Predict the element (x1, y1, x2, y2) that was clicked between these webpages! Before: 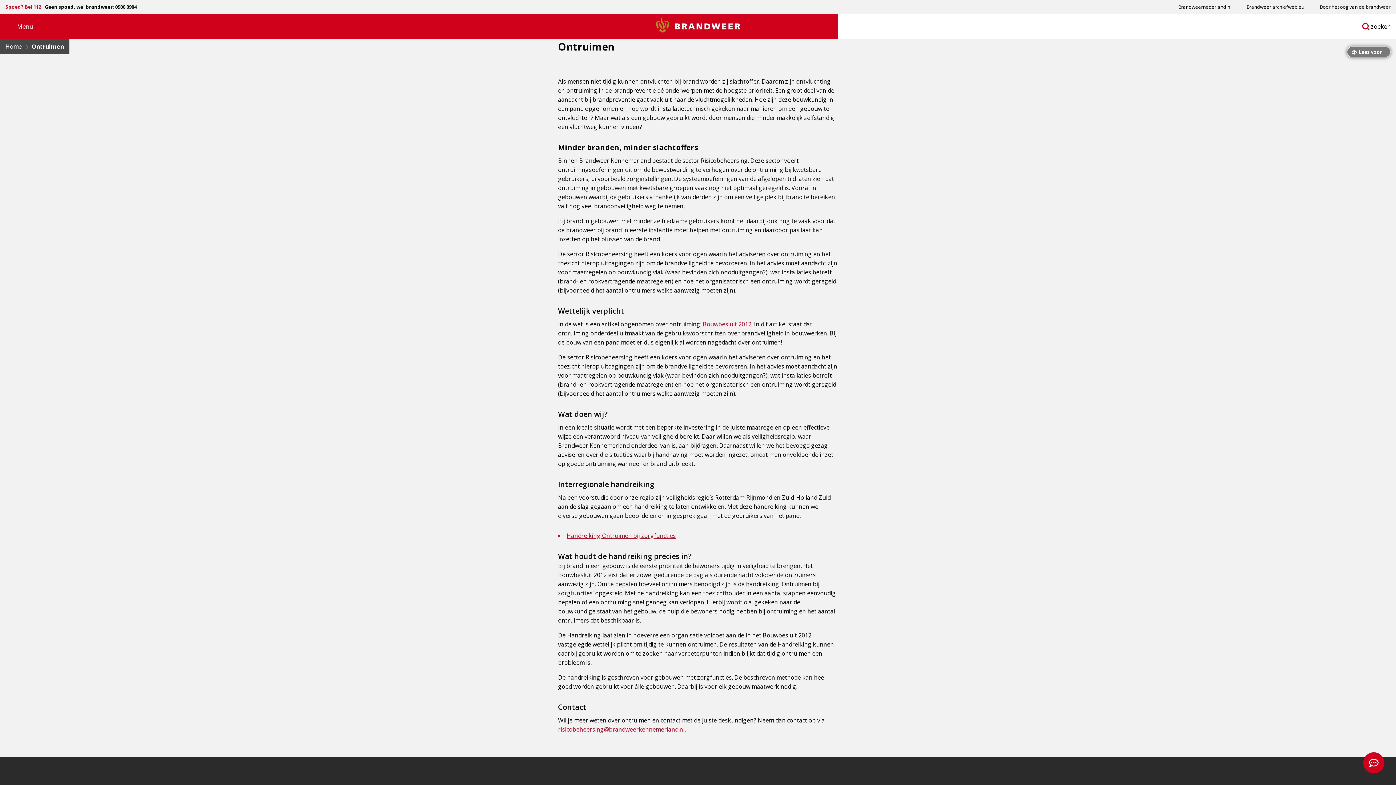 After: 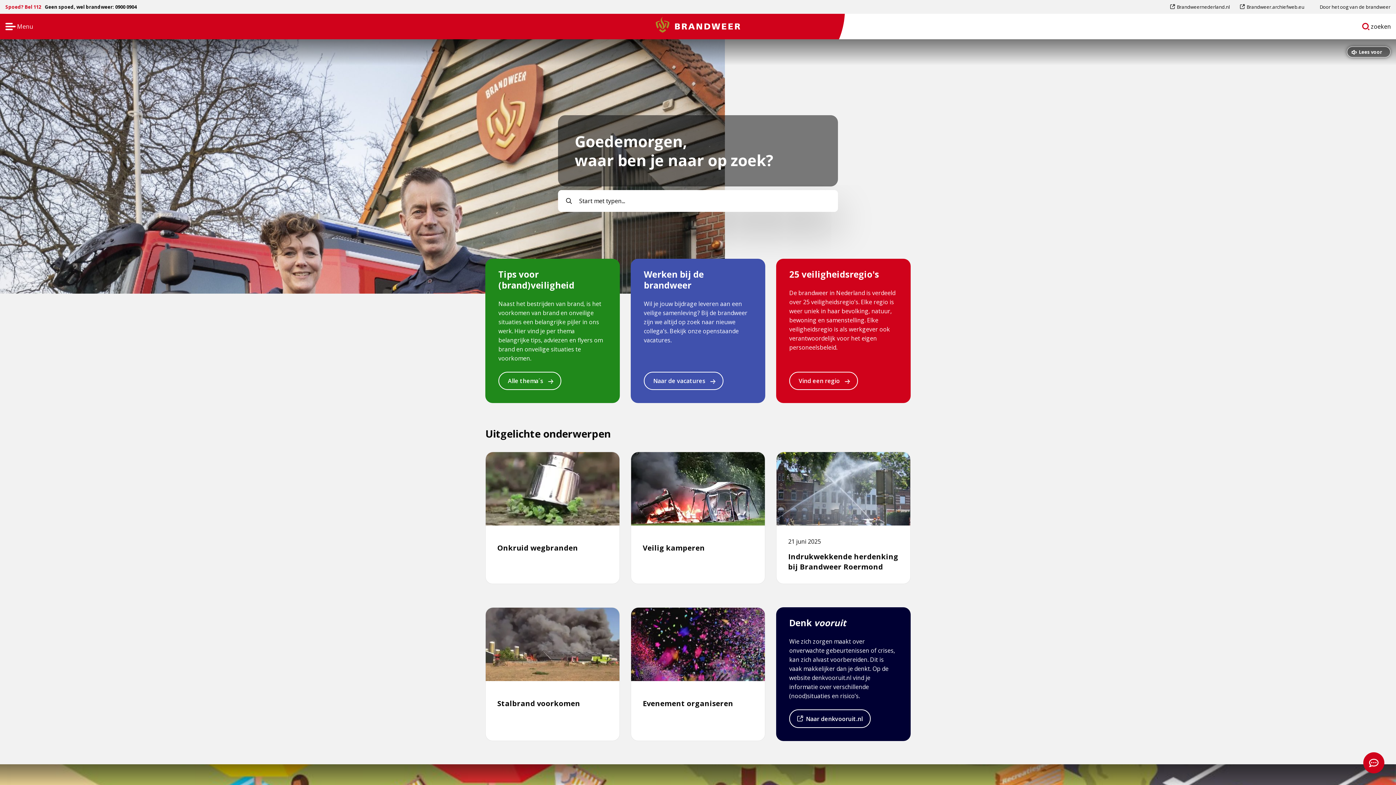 Action: bbox: (5, 42, 21, 50) label: Home